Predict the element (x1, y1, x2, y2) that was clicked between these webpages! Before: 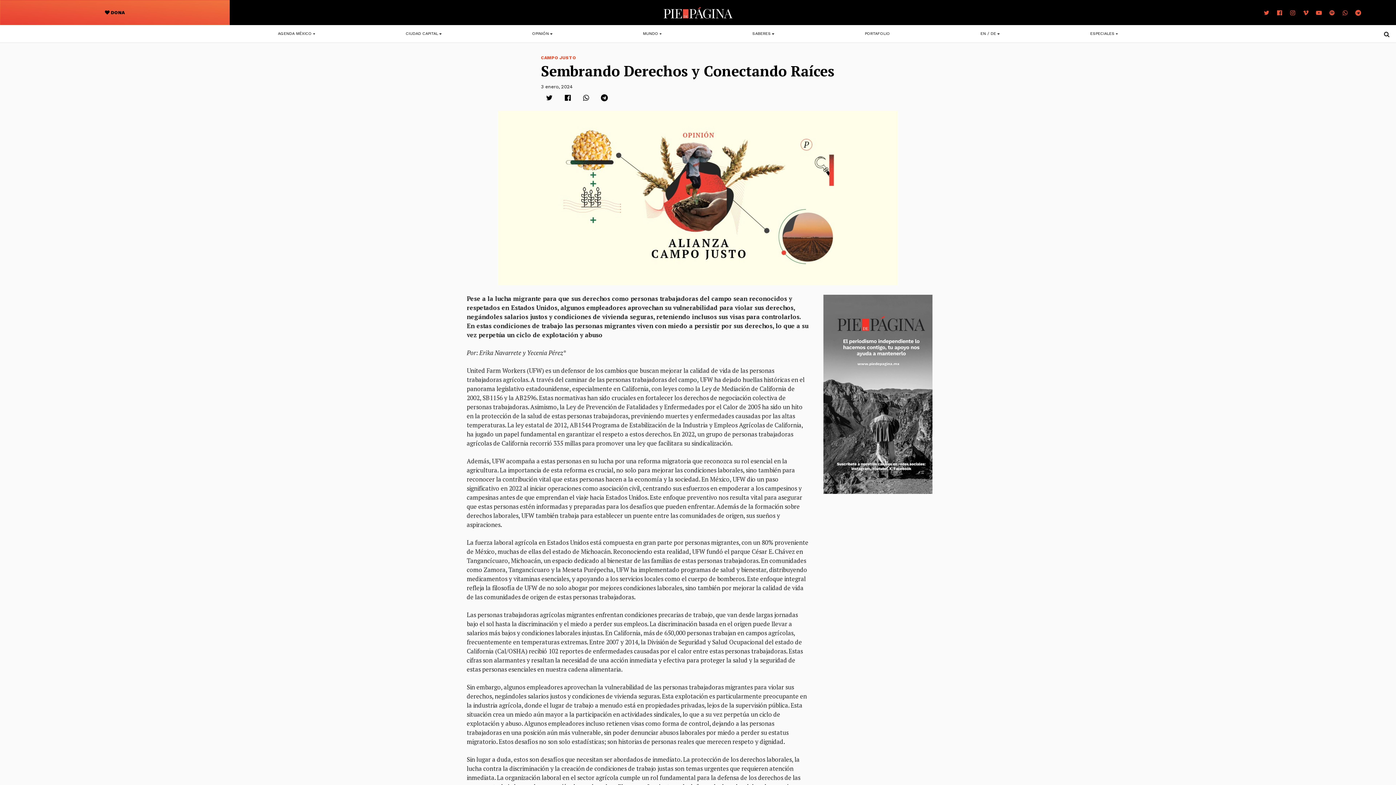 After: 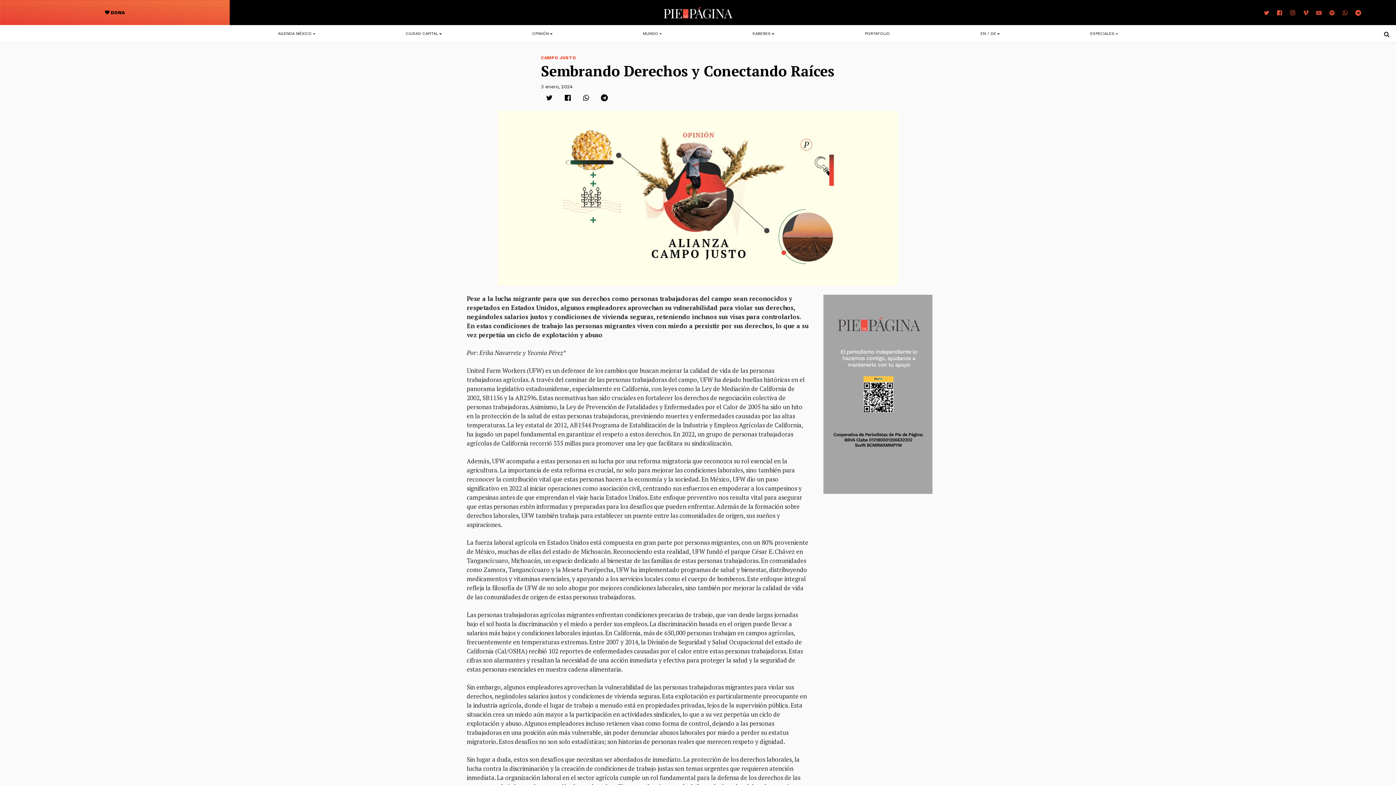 Action: bbox: (1313, 7, 1326, 15) label:  